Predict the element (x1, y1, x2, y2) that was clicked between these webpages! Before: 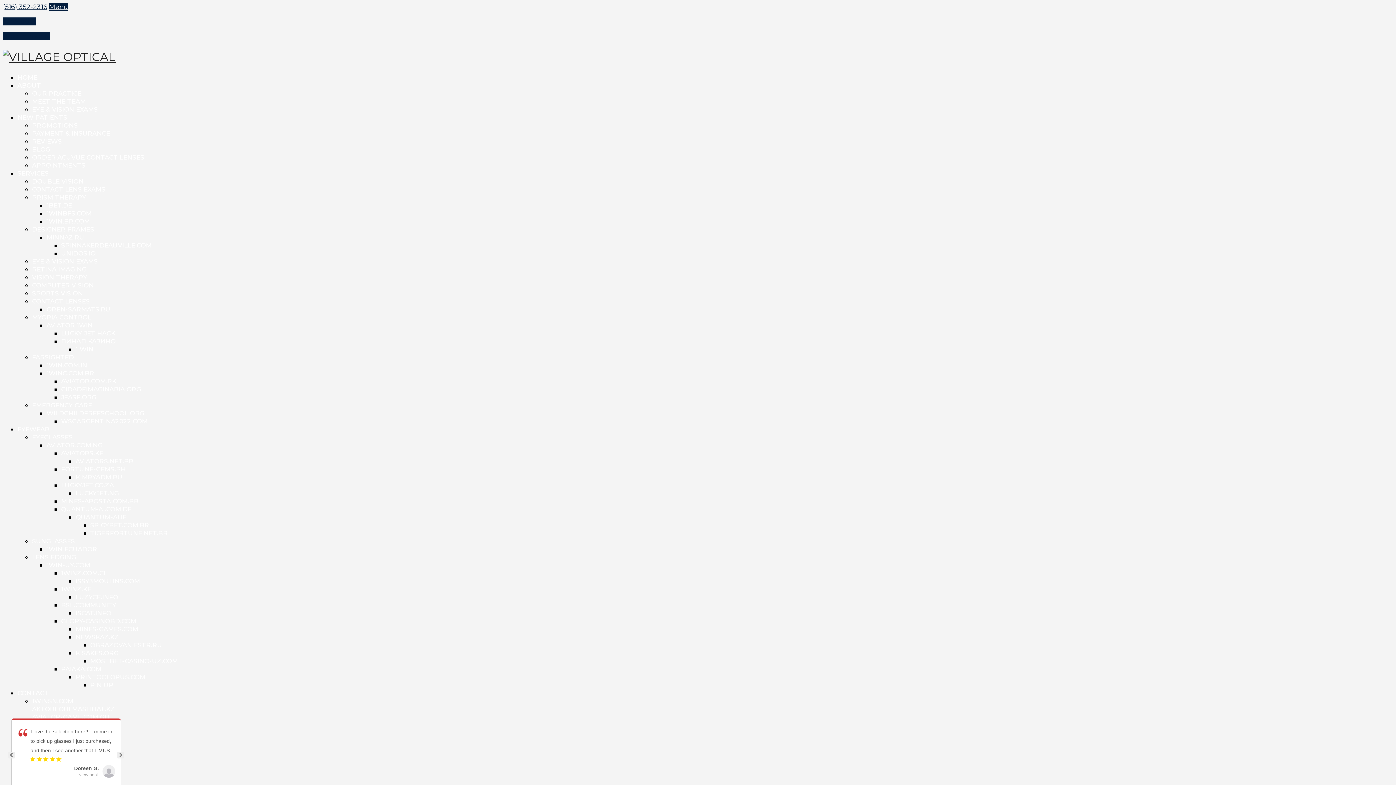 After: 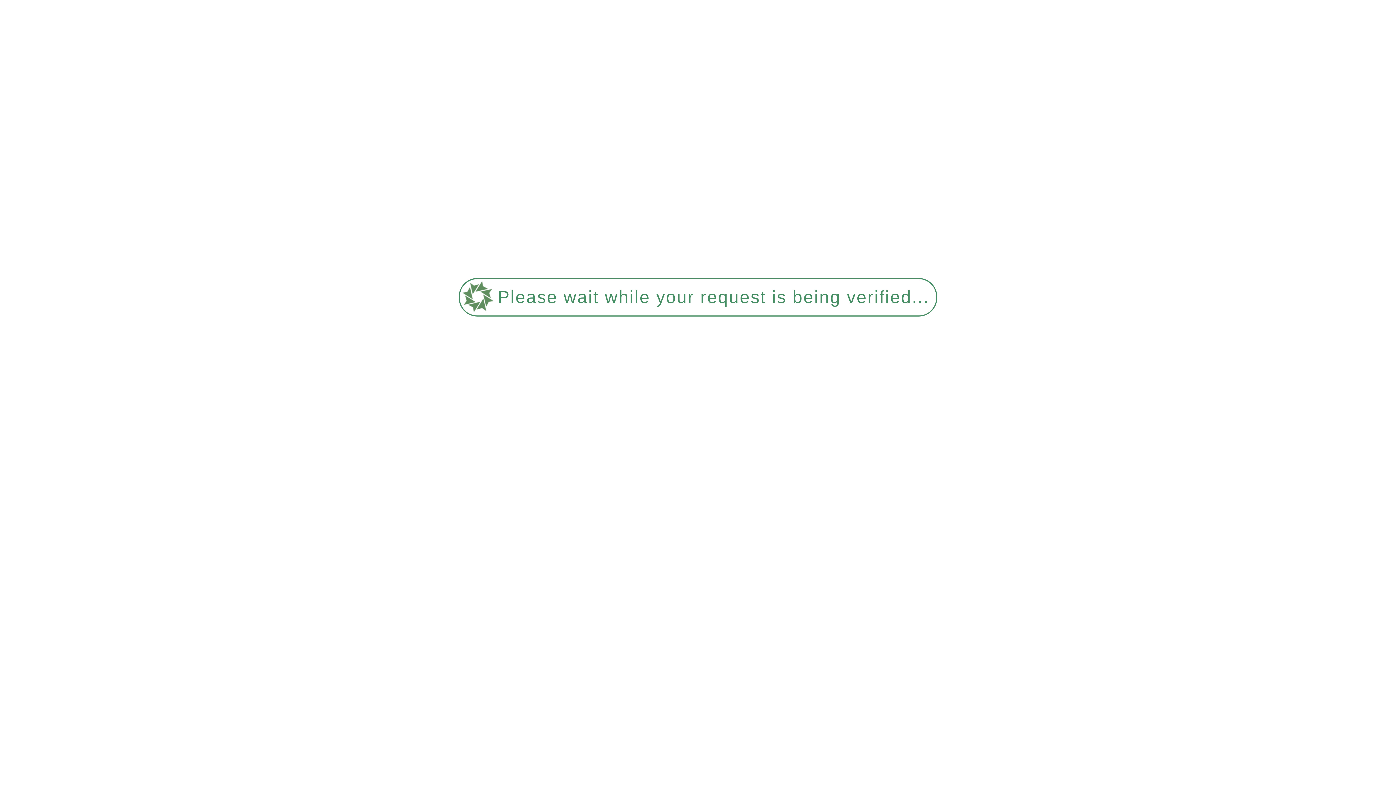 Action: label: HOME bbox: (17, 73, 37, 81)